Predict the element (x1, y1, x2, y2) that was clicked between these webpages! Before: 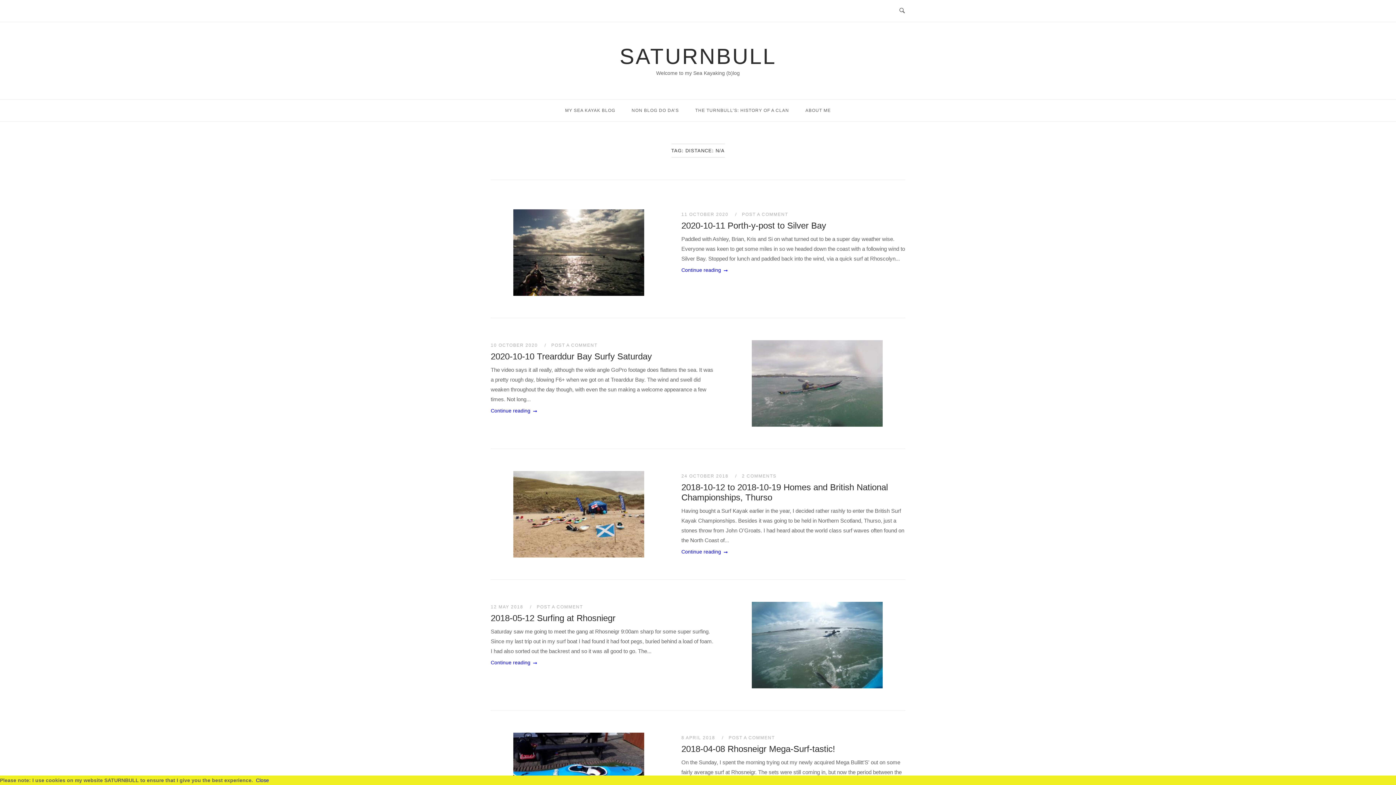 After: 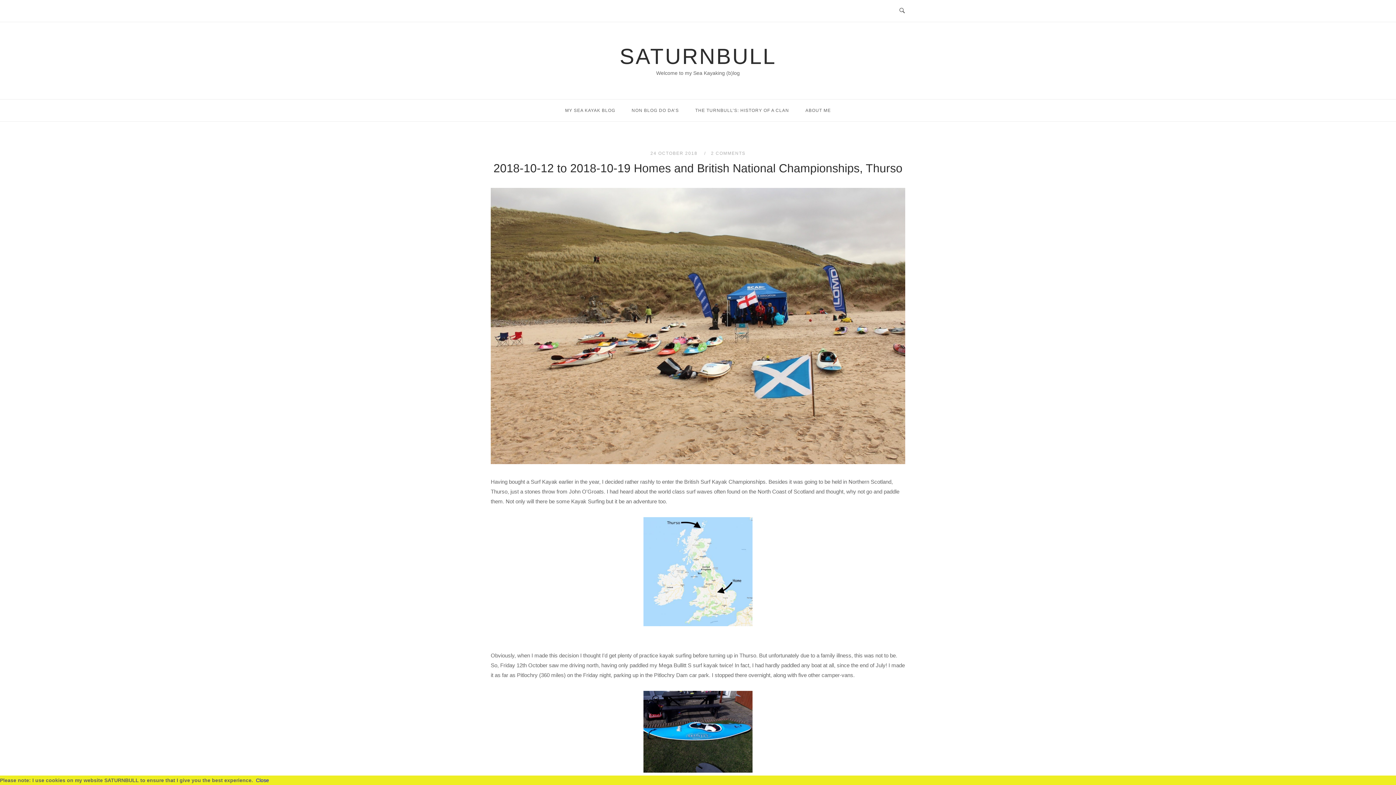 Action: label: Continue reading bbox: (681, 545, 905, 556)